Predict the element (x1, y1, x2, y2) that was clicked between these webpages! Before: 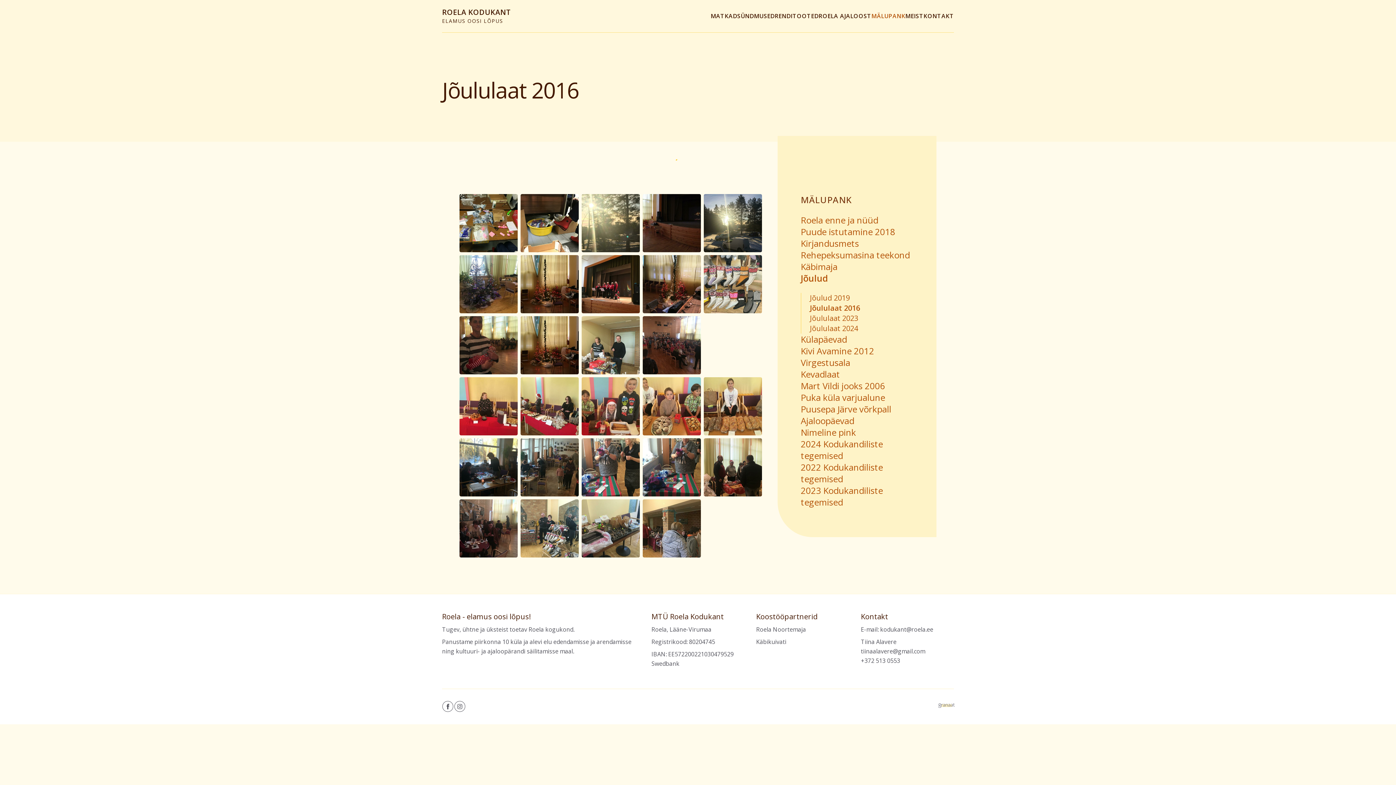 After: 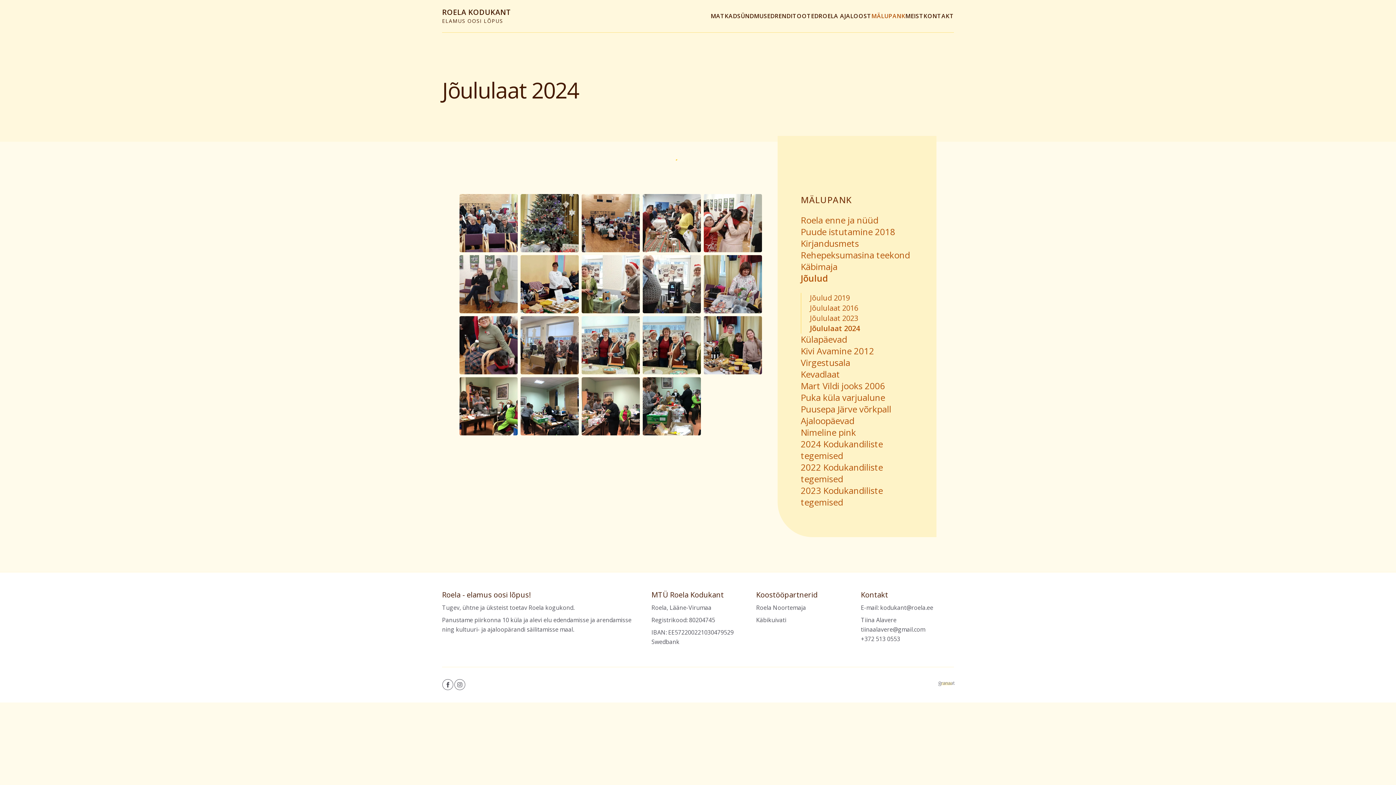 Action: label: Jõululaat 2024 bbox: (810, 323, 913, 333)